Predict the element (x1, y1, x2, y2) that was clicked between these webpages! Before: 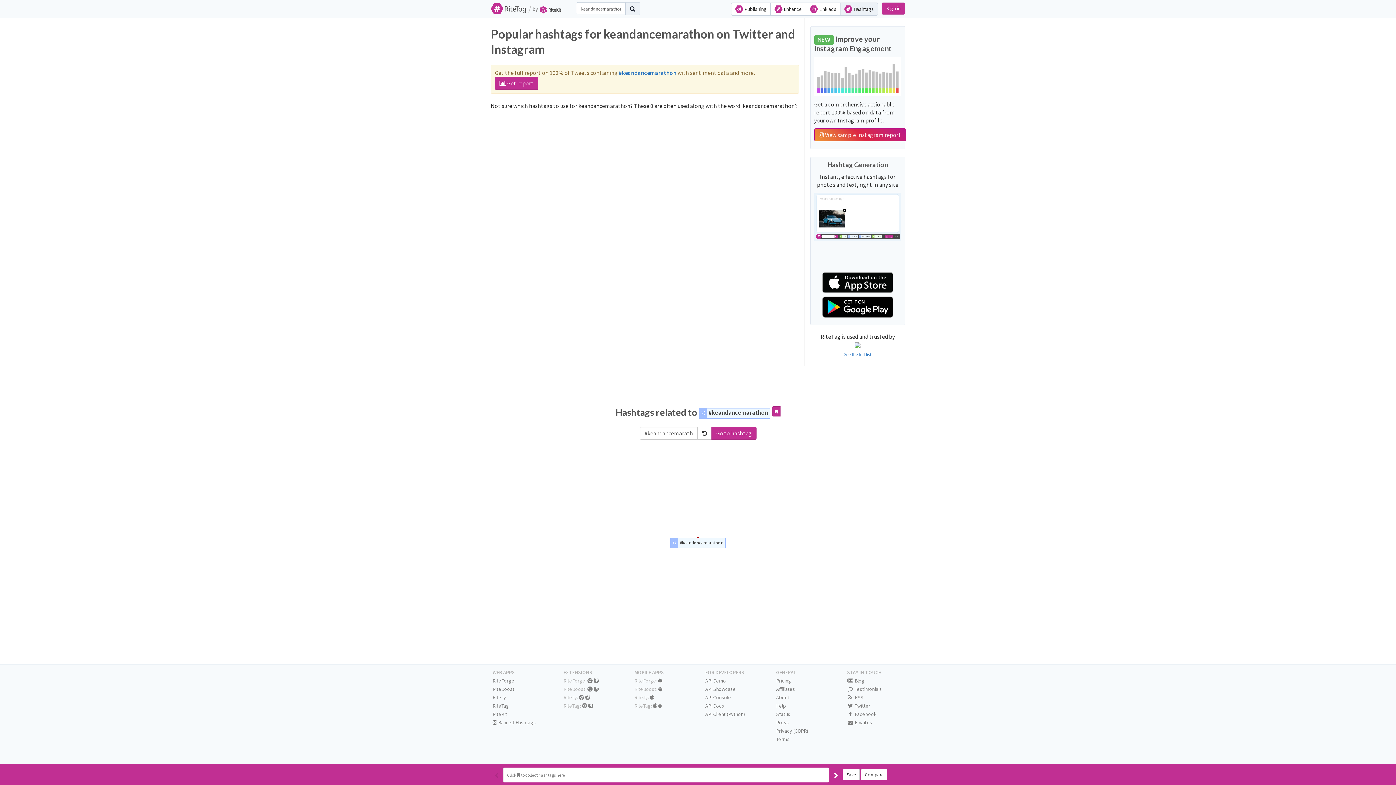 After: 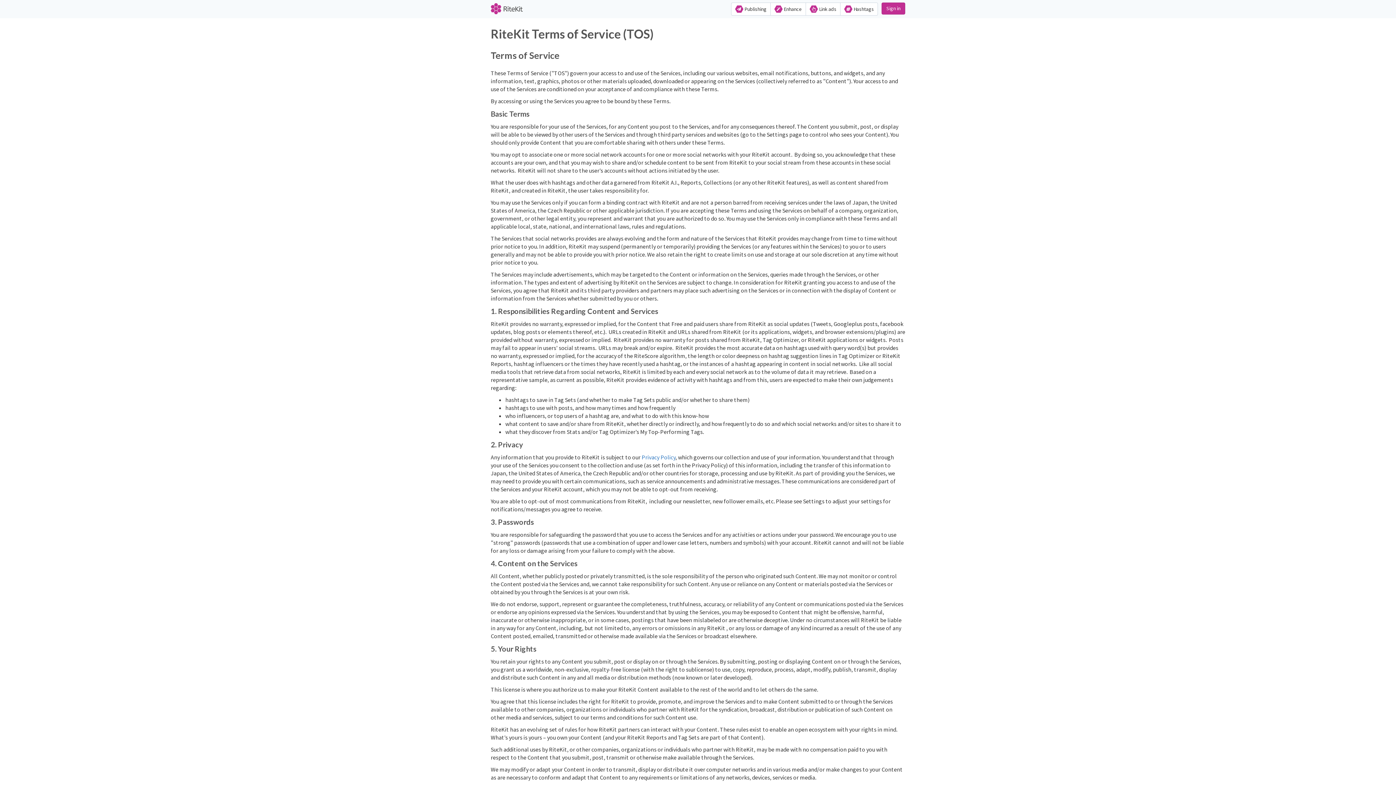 Action: label: Terms bbox: (776, 736, 789, 743)